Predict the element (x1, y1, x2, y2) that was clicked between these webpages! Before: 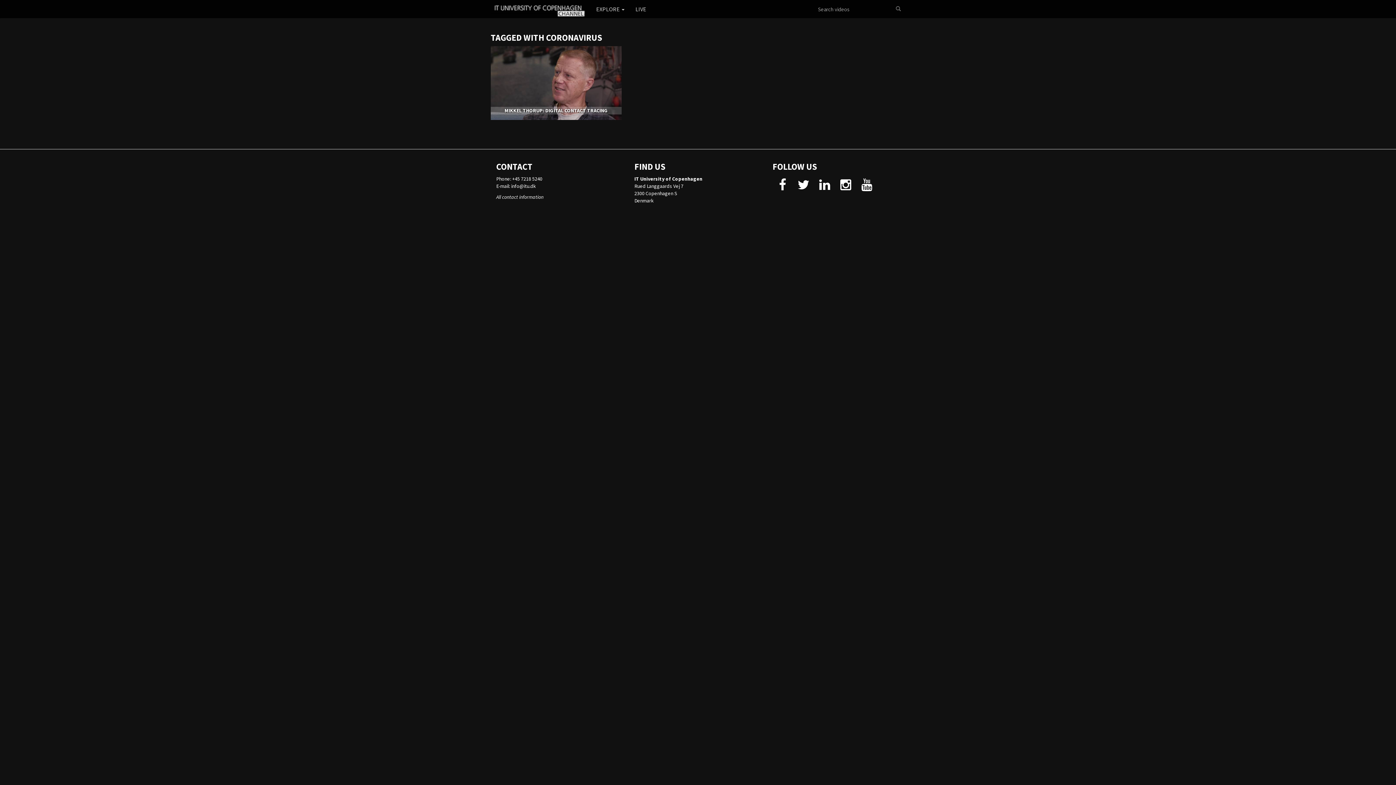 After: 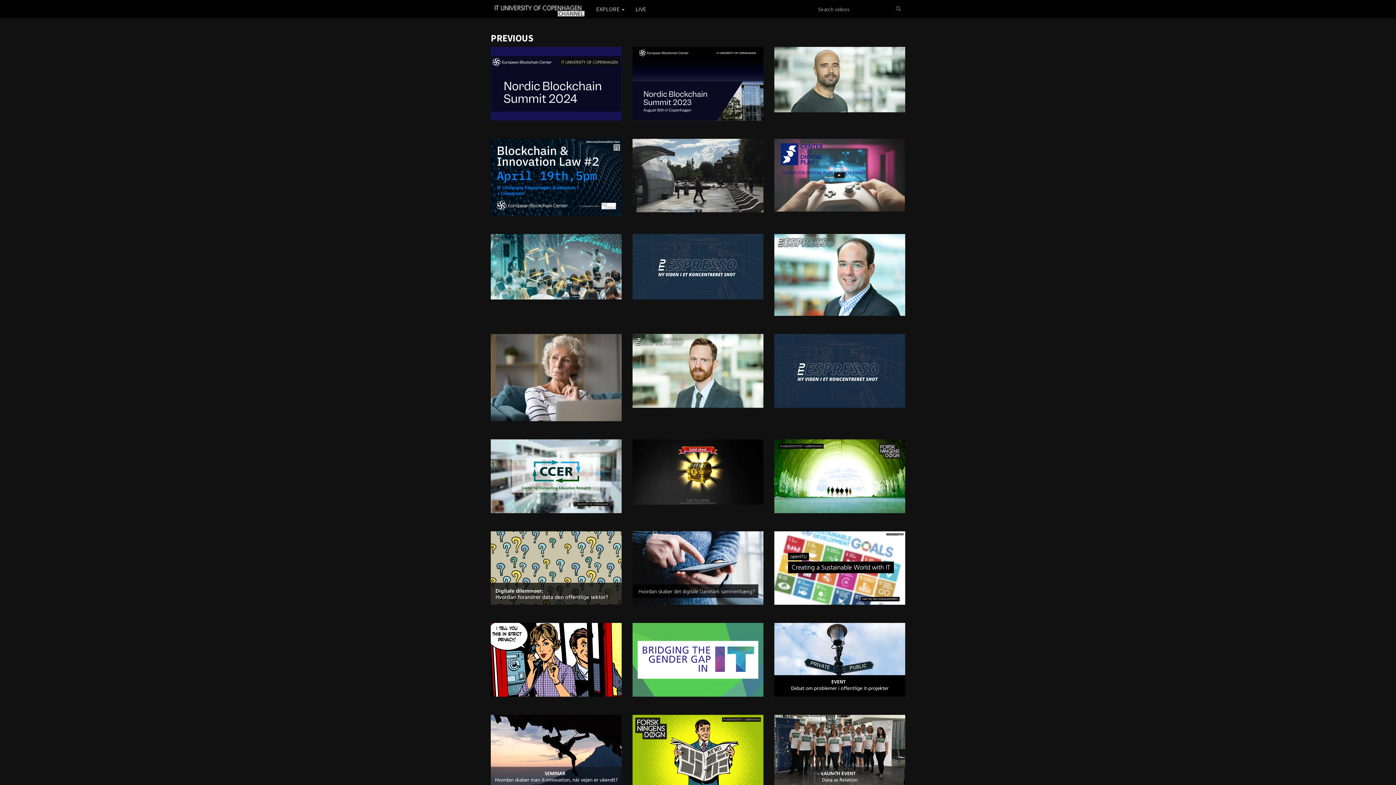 Action: bbox: (630, 0, 652, 18) label: LIVE